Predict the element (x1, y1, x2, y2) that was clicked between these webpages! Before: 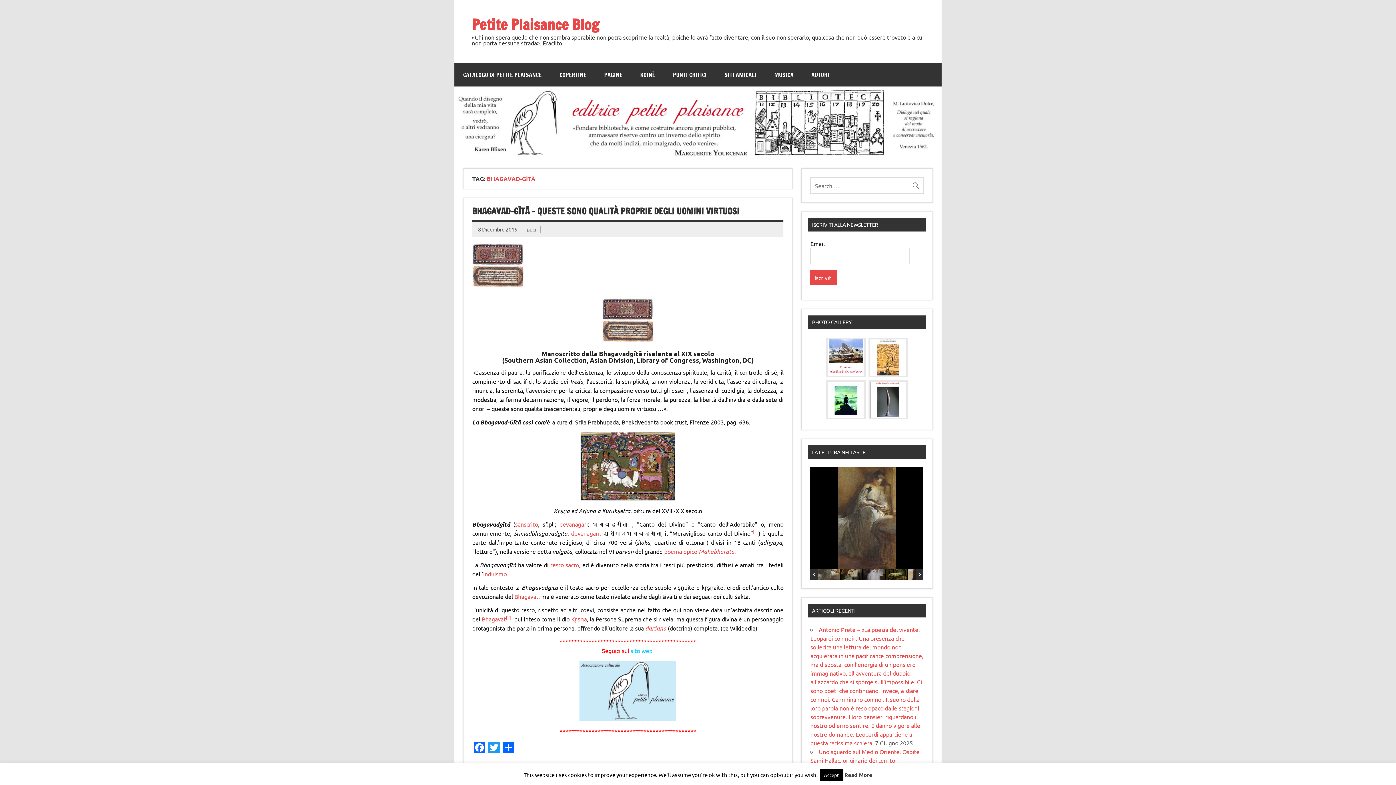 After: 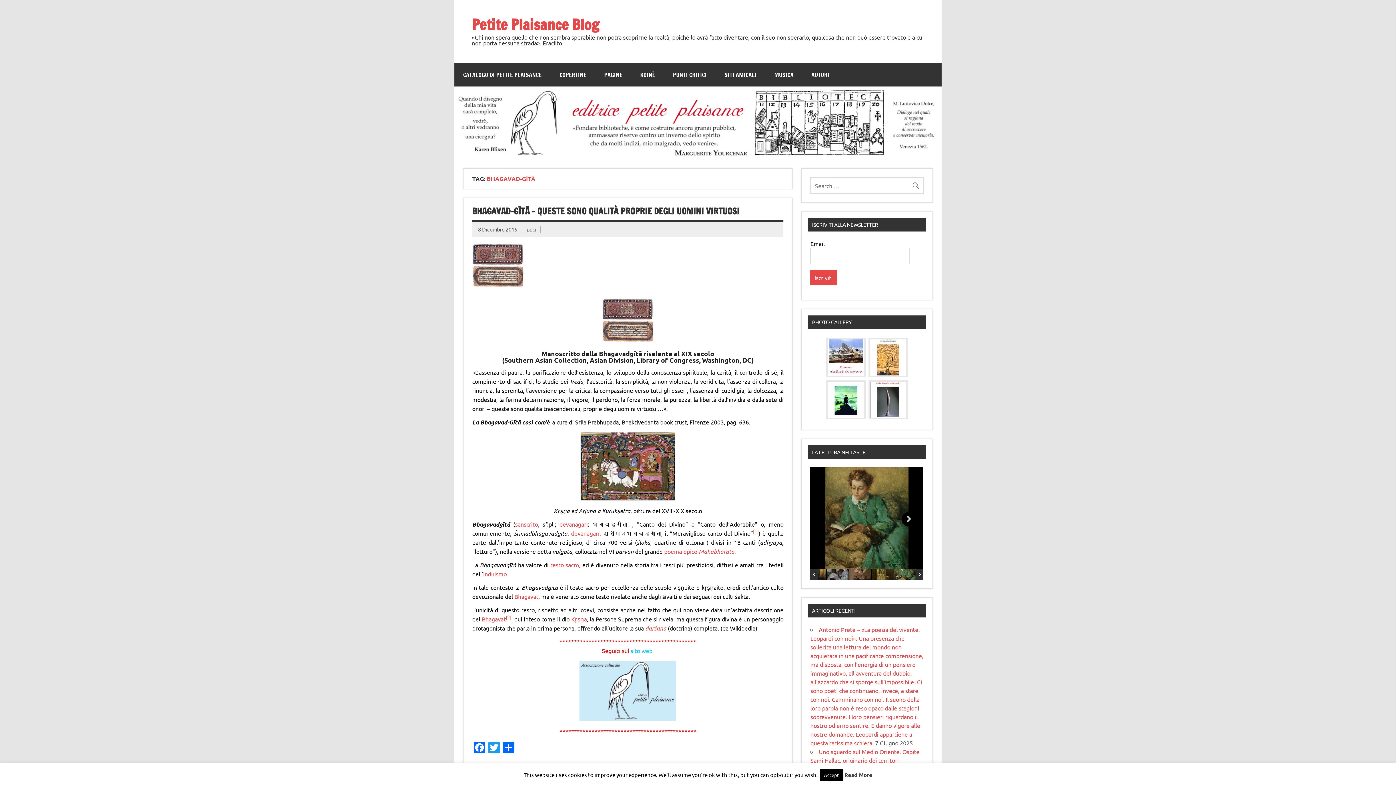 Action: bbox: (884, 502, 923, 533)